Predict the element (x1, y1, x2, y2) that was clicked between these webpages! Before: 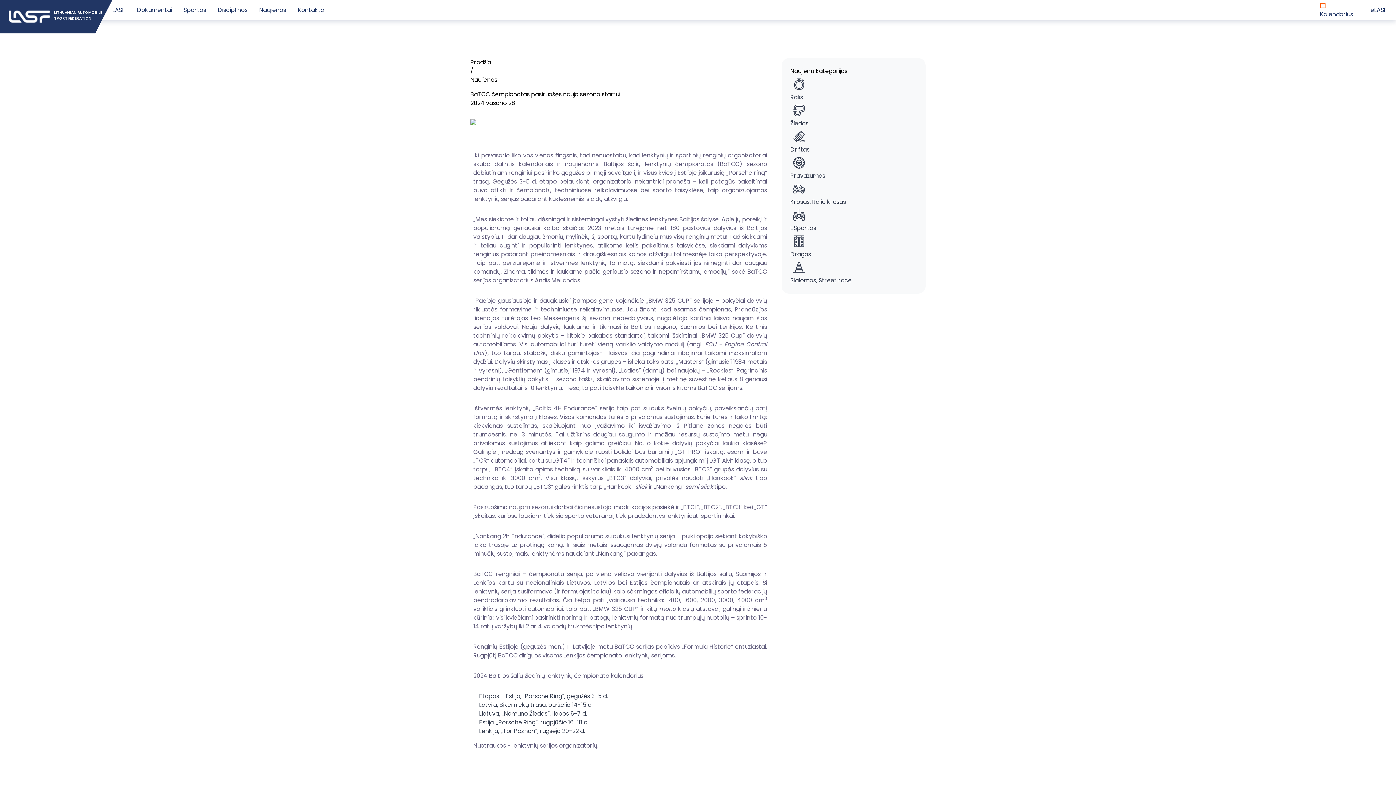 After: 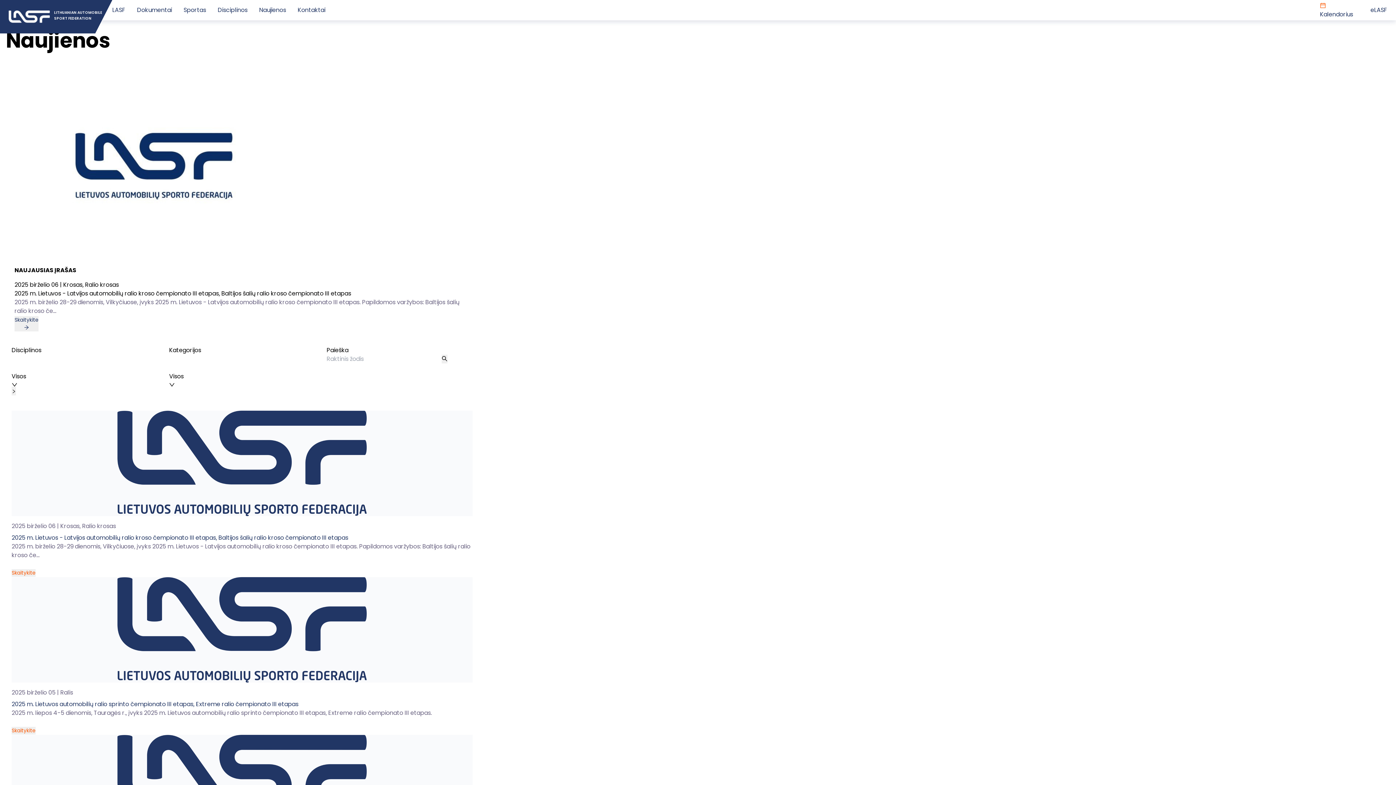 Action: bbox: (470, 75, 497, 84) label: Naujienos